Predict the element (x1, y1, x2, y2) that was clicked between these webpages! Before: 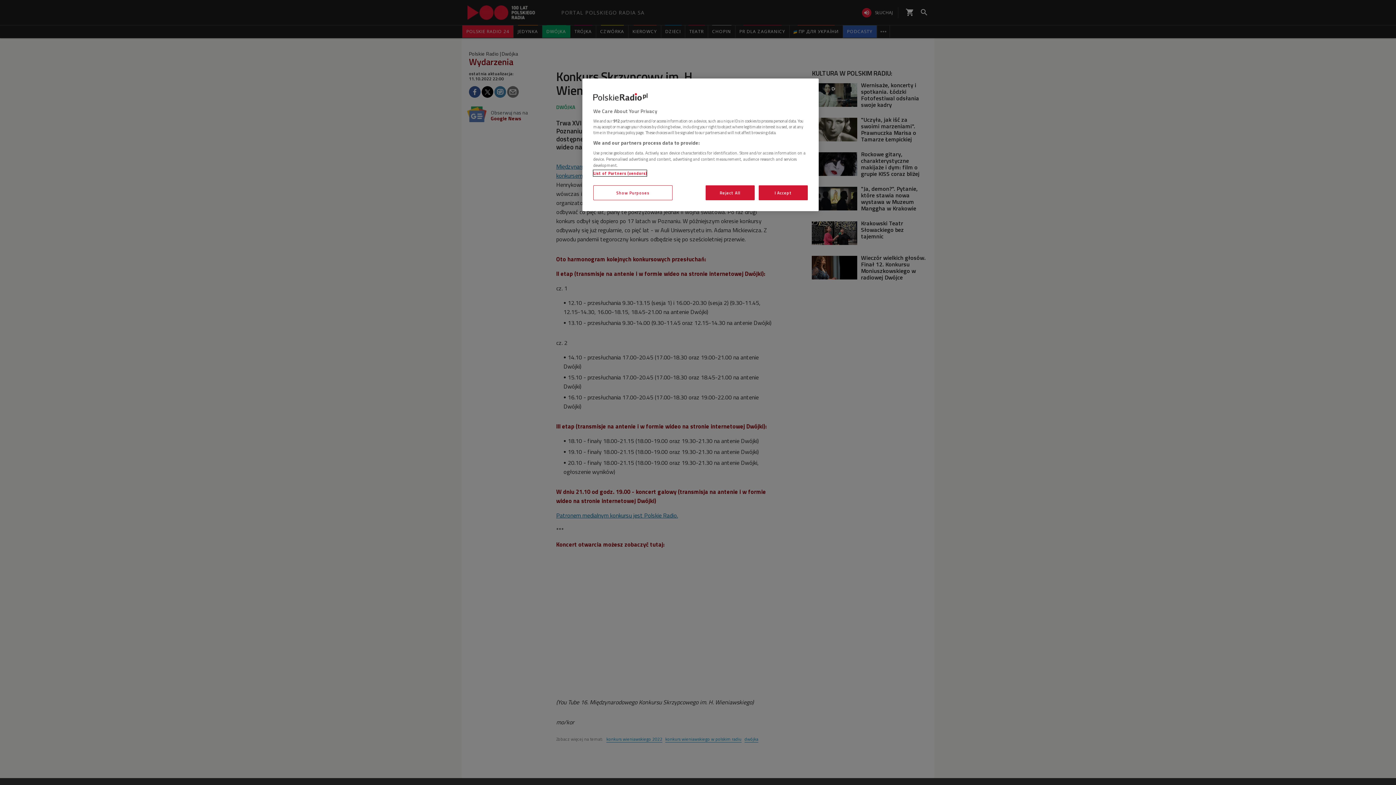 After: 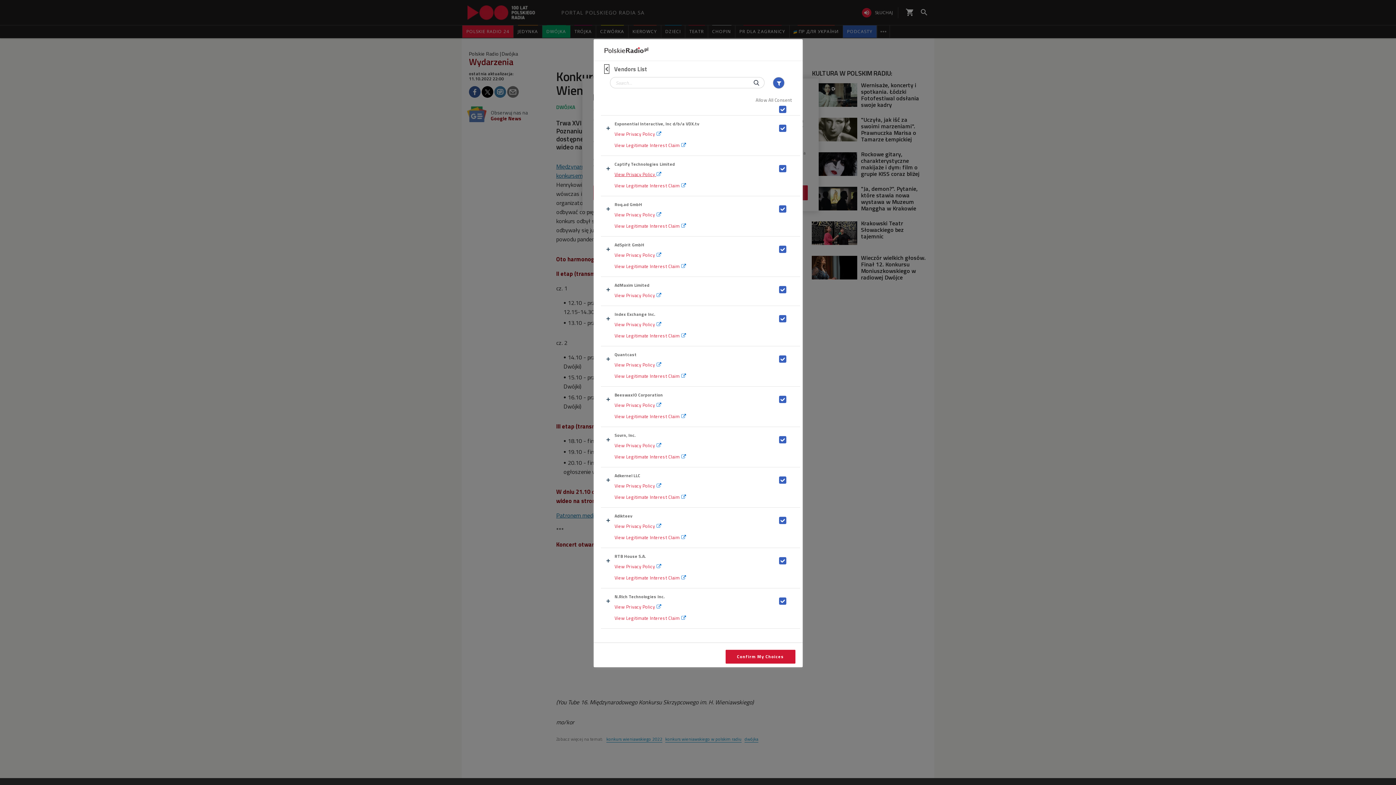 Action: label: List of Partners (vendors) bbox: (593, 170, 646, 176)